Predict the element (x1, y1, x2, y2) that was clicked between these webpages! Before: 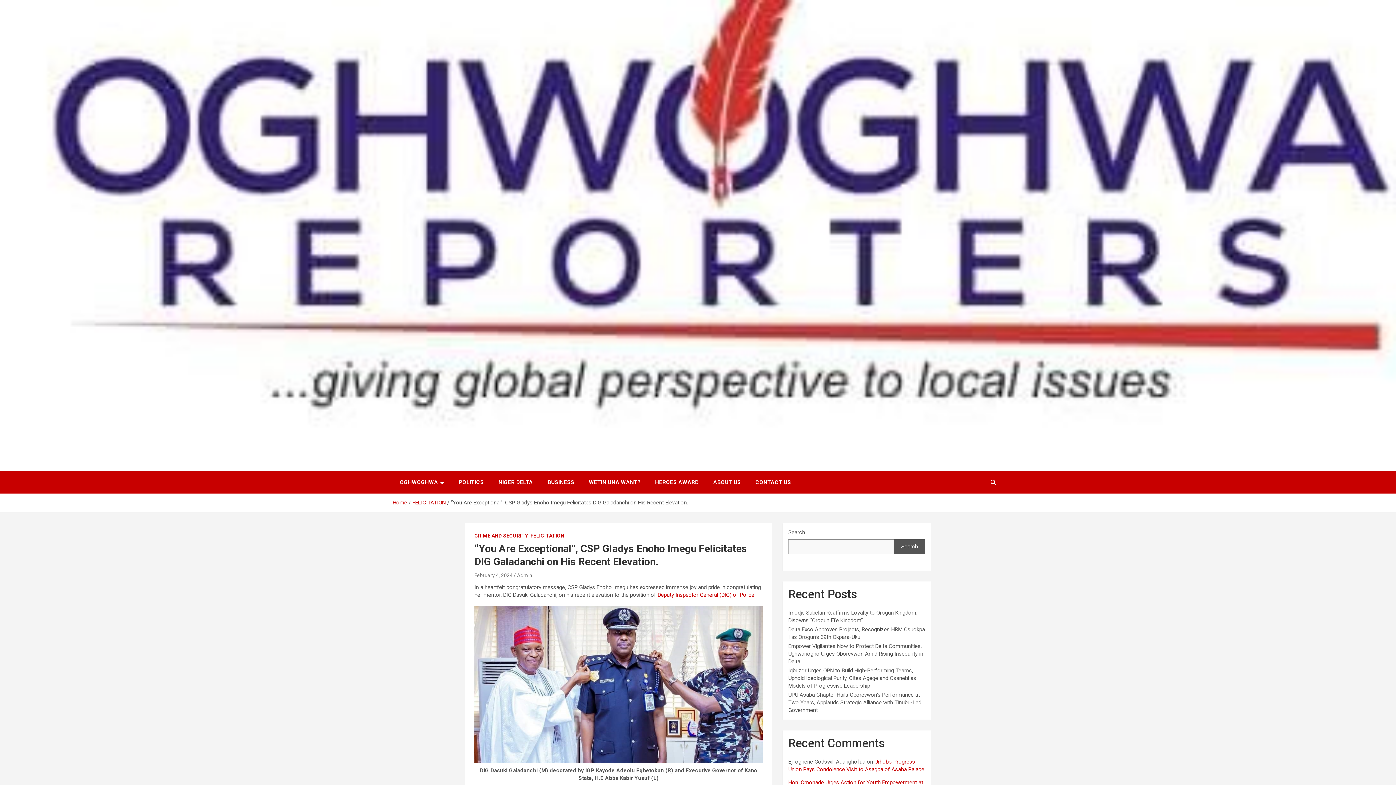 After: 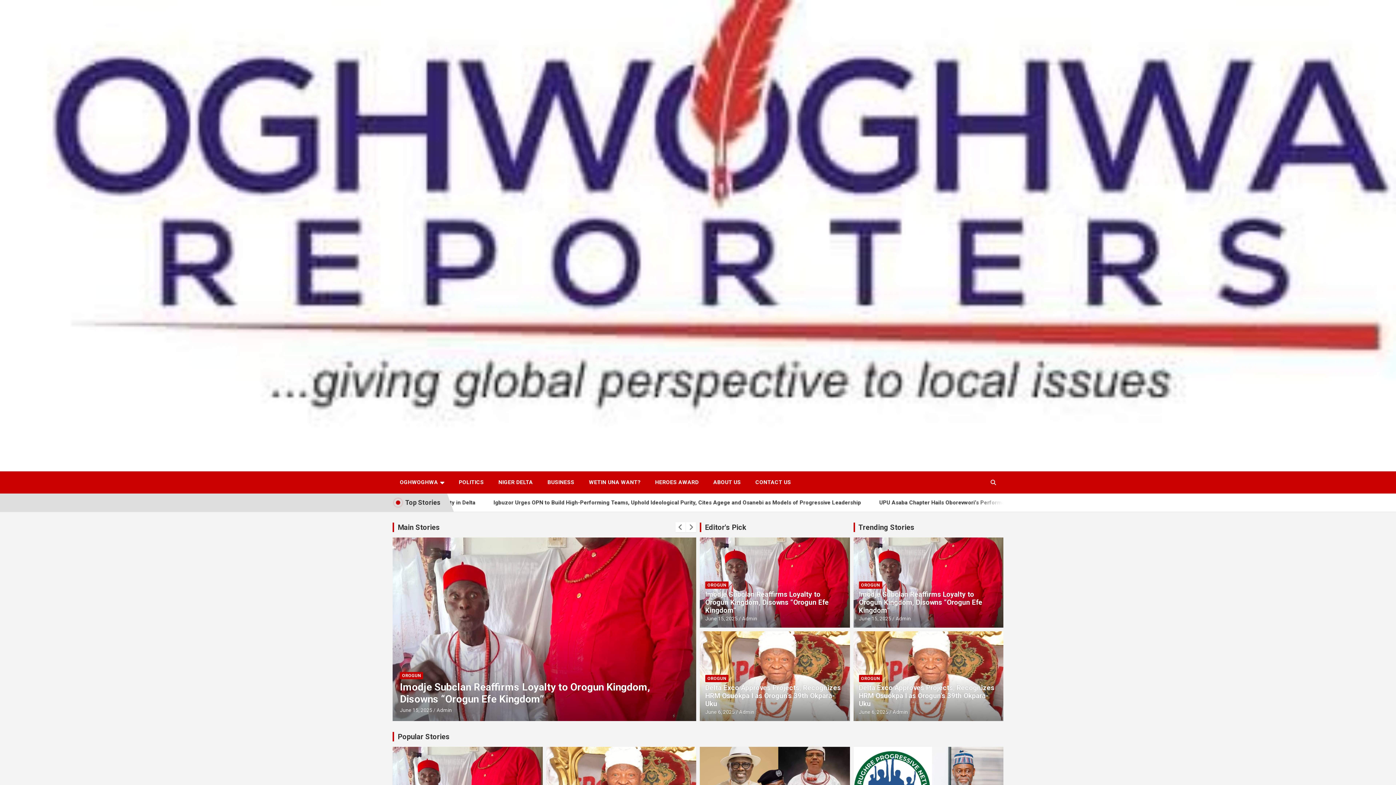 Action: bbox: (392, 499, 407, 506) label: Home